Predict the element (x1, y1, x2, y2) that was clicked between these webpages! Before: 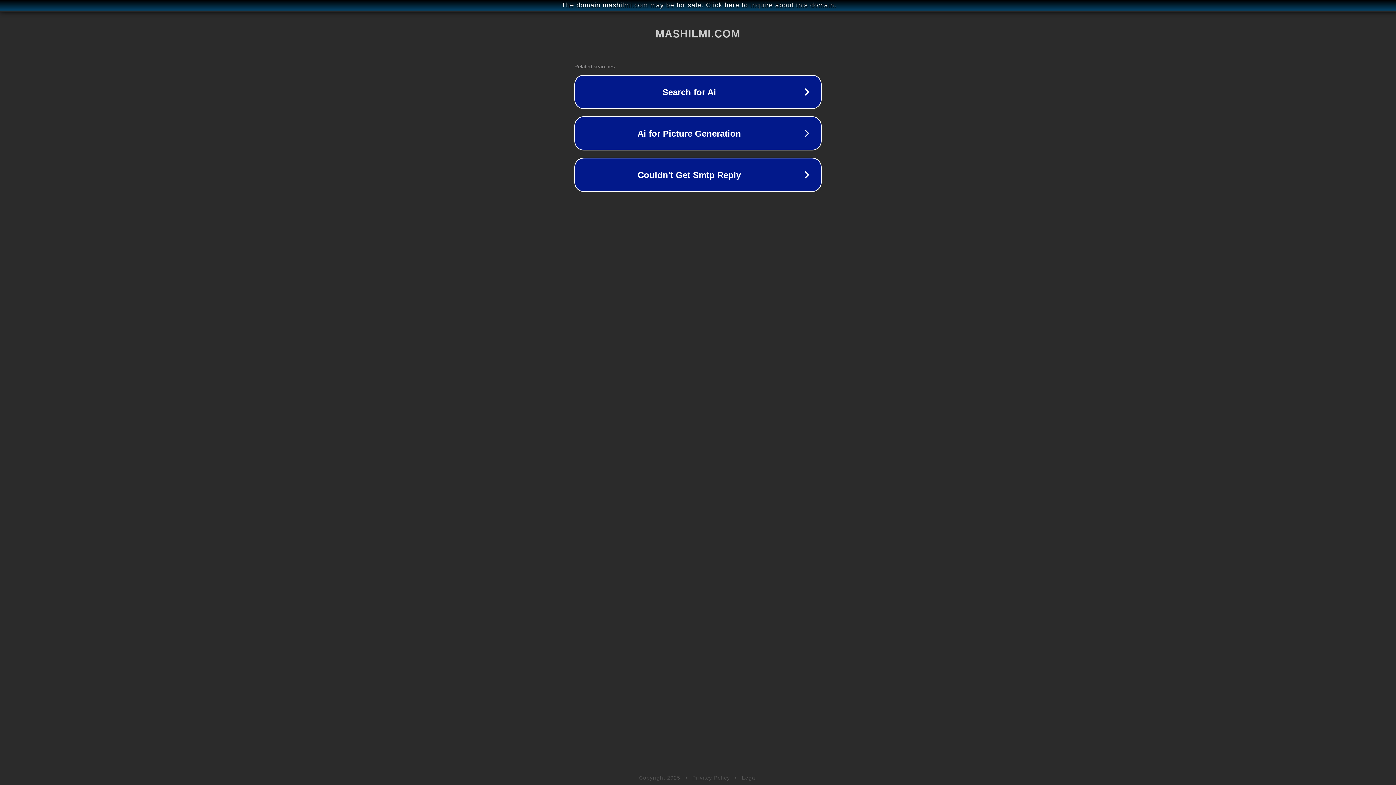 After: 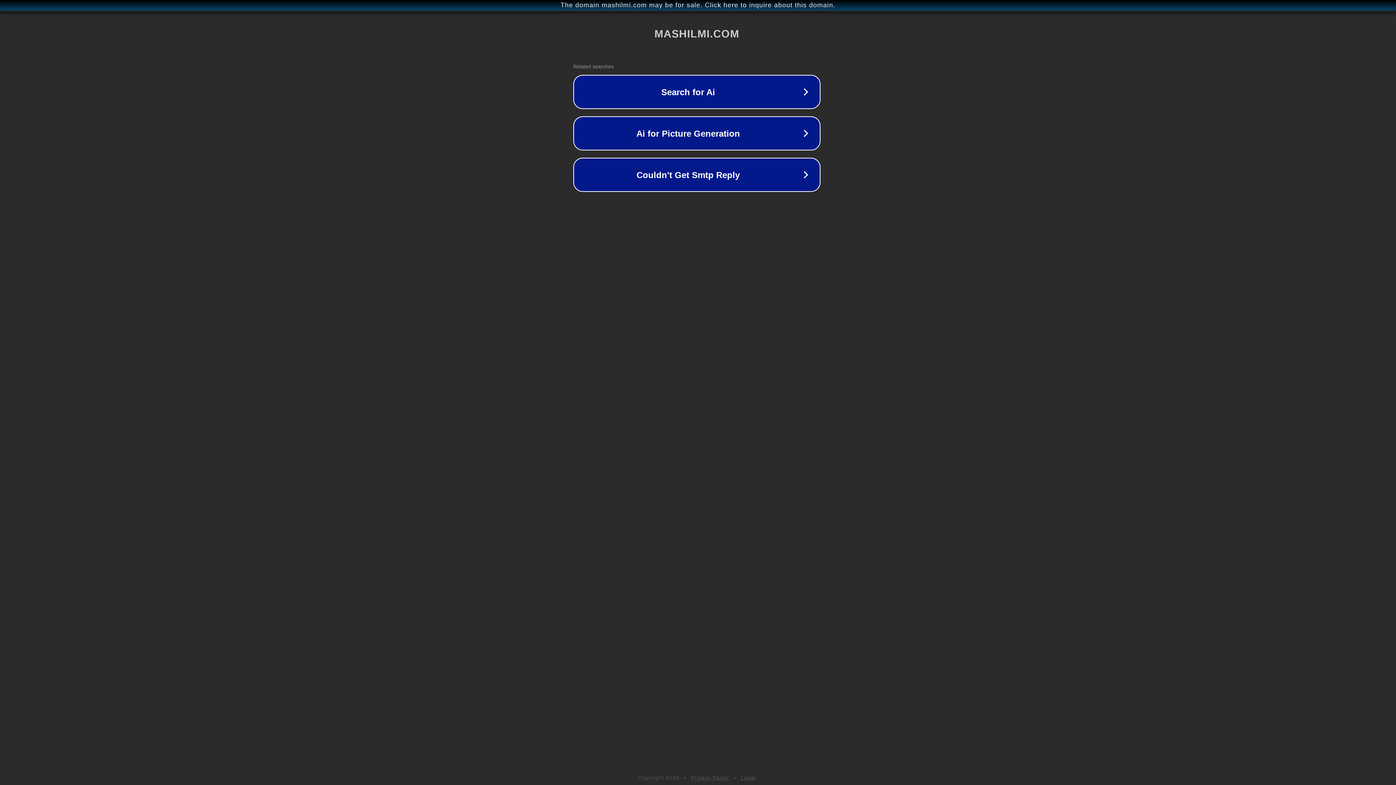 Action: label: The domain mashilmi.com may be for sale. Click here to inquire about this domain. bbox: (1, 1, 1397, 9)